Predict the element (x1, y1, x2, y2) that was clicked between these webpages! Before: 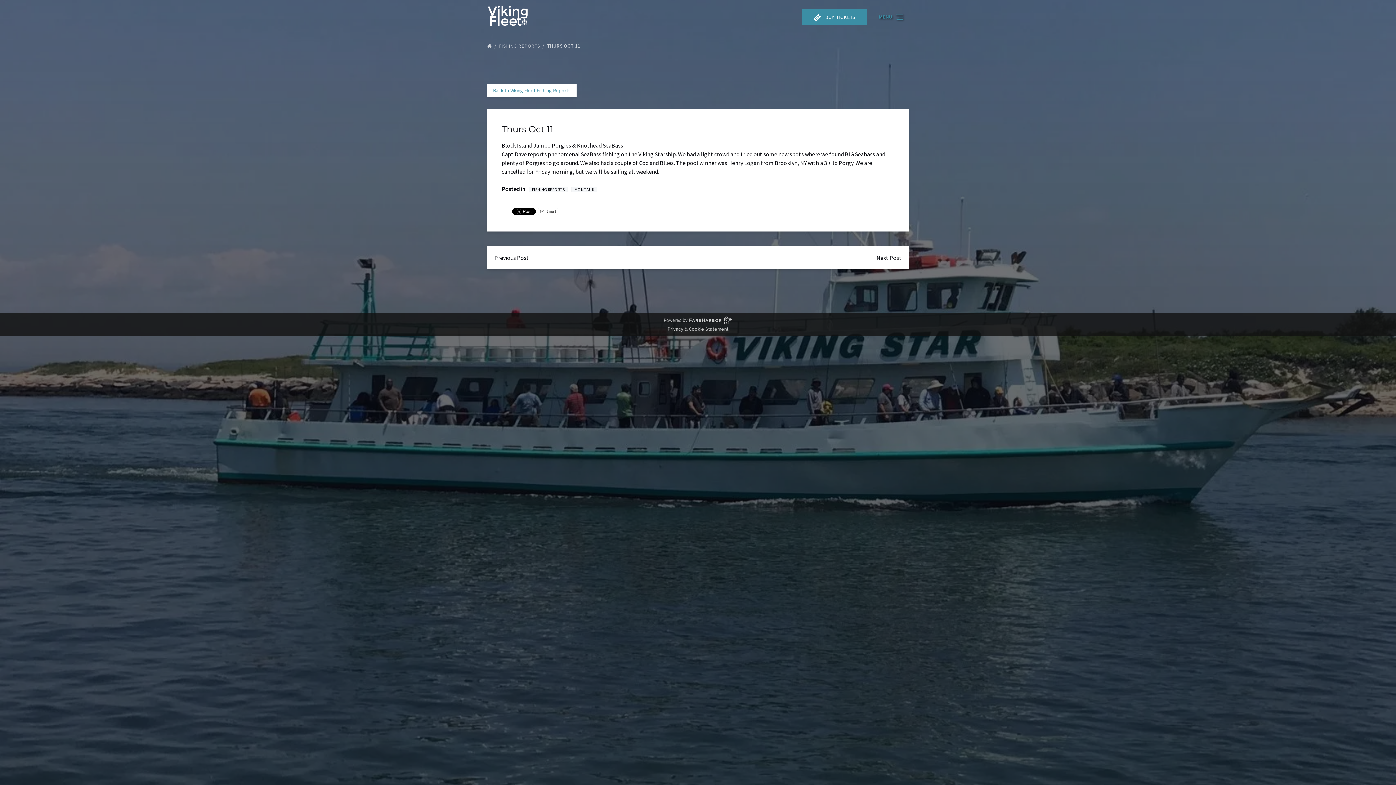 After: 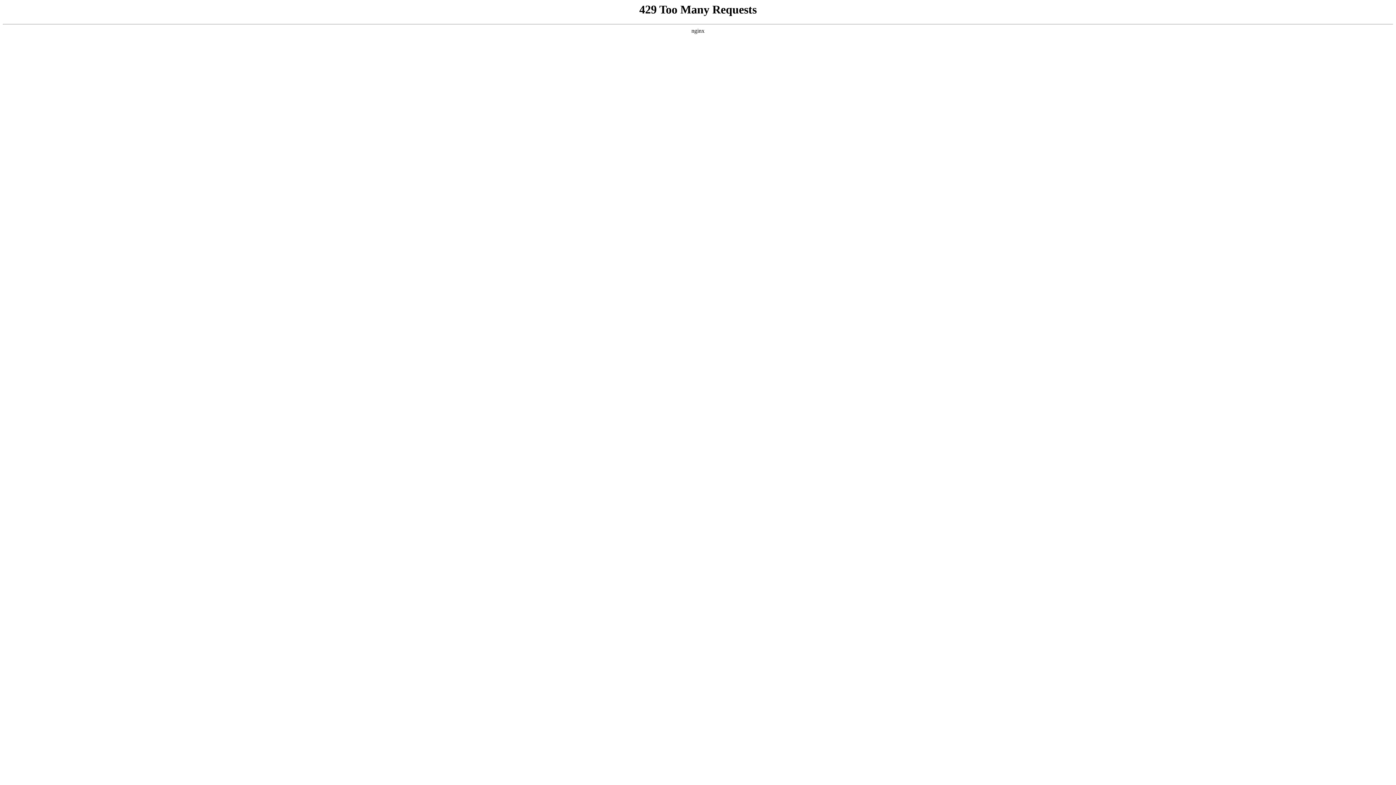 Action: bbox: (802, 9, 867, 25) label:  BUY TICKETS